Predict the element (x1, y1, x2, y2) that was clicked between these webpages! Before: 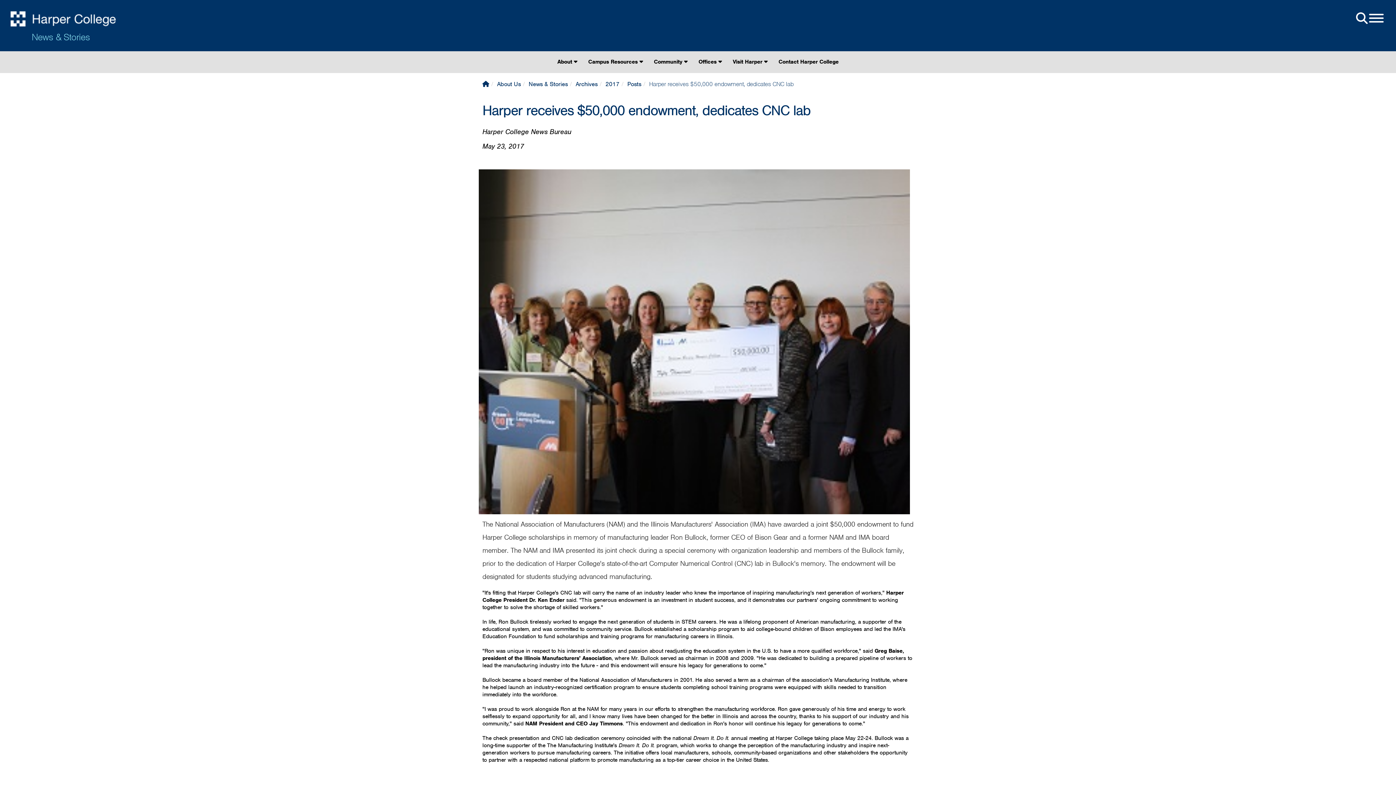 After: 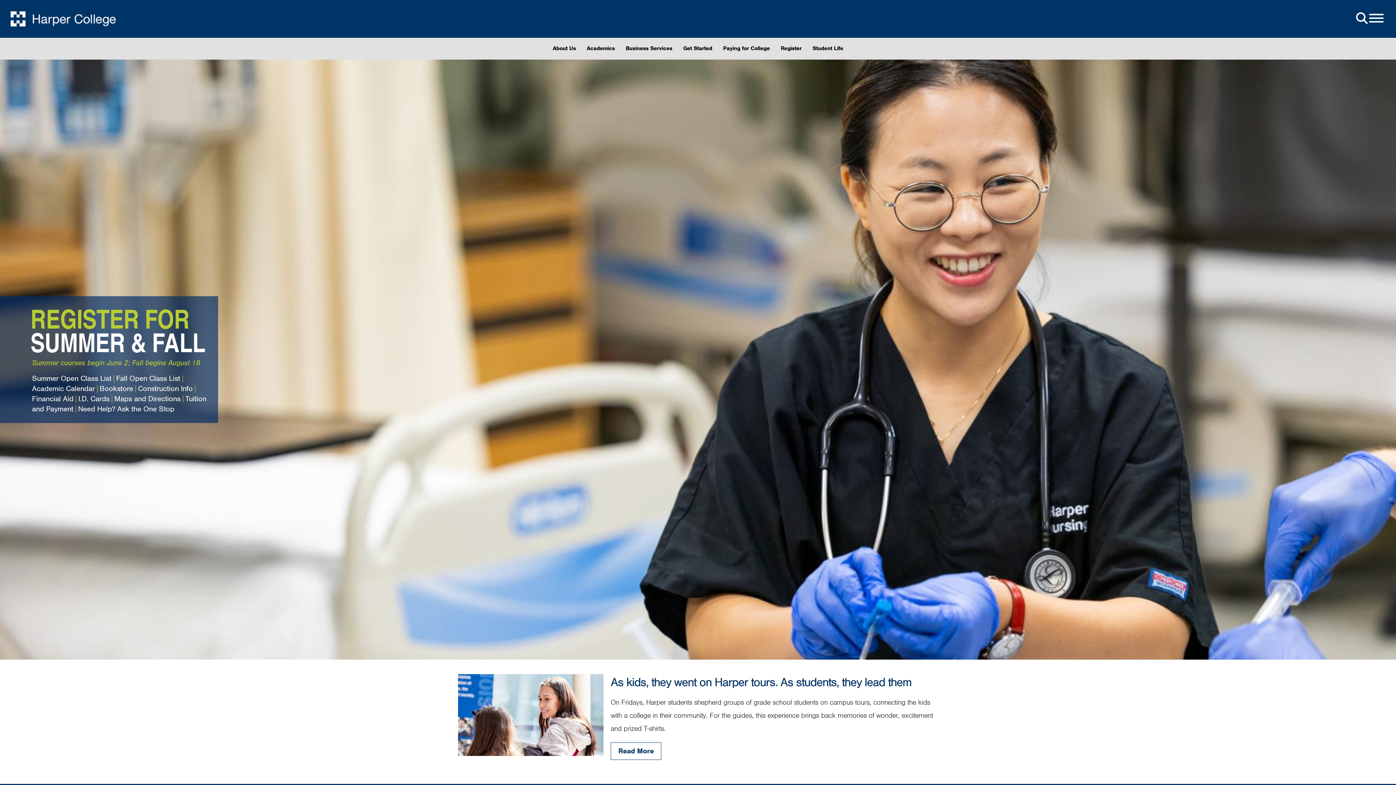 Action: label: Home bbox: (482, 80, 489, 88)